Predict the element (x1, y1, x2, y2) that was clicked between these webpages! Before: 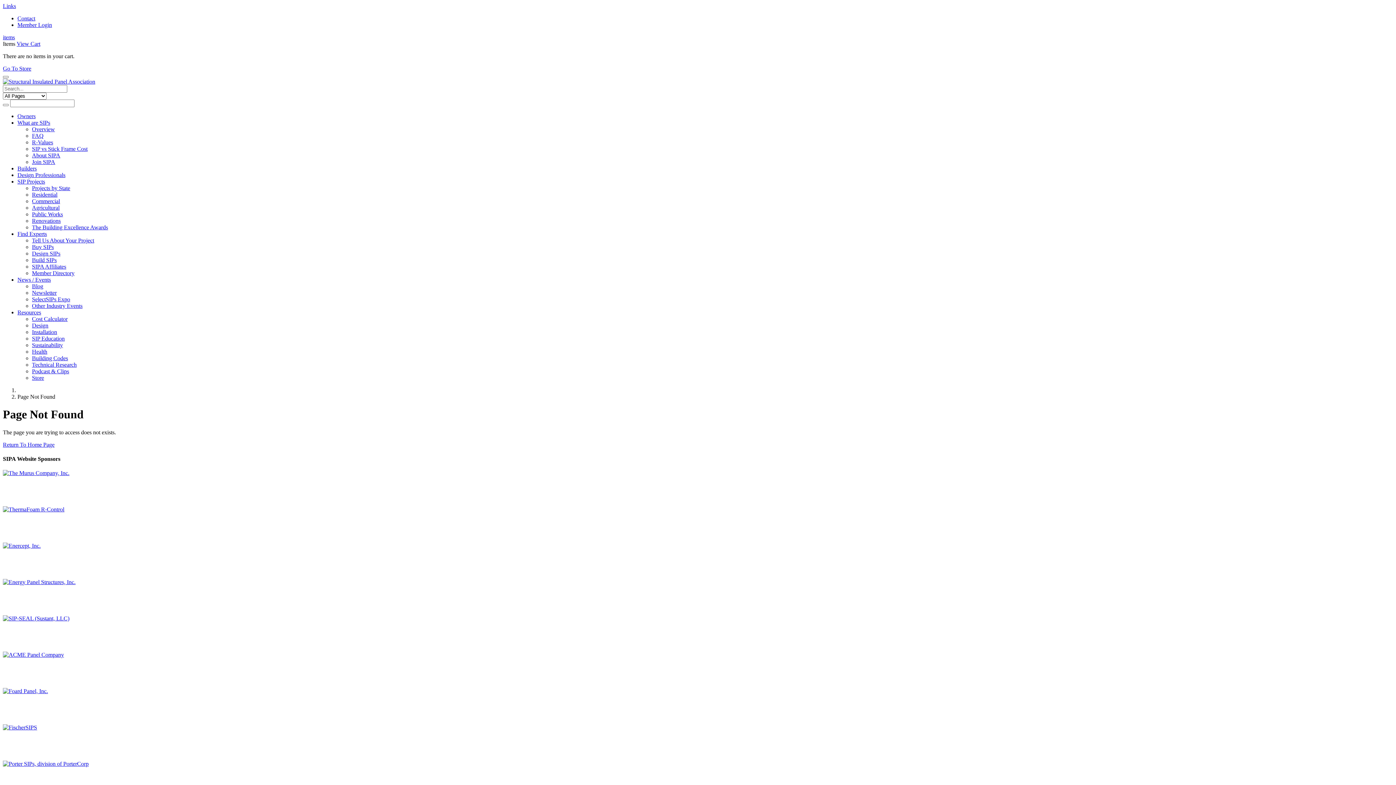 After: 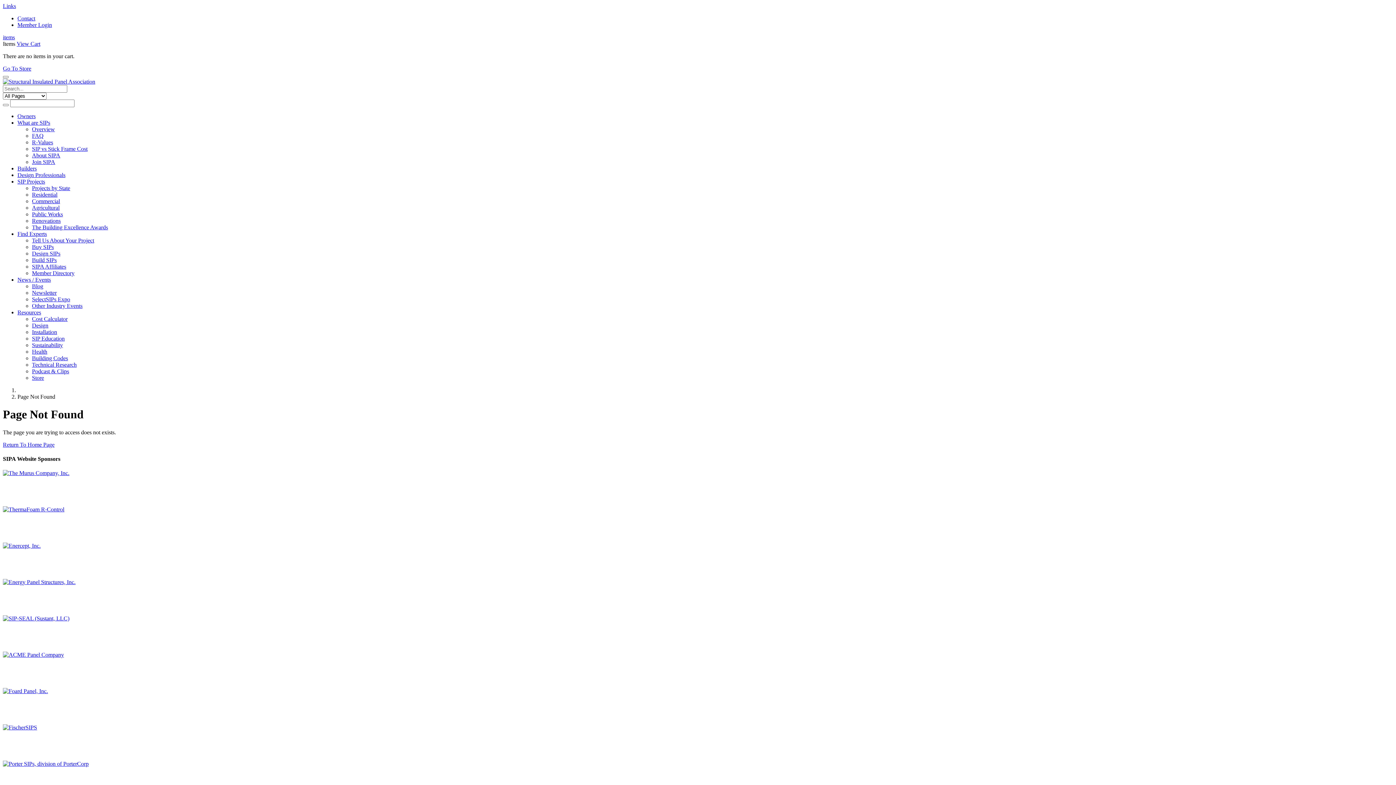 Action: label: Resources bbox: (17, 309, 41, 315)